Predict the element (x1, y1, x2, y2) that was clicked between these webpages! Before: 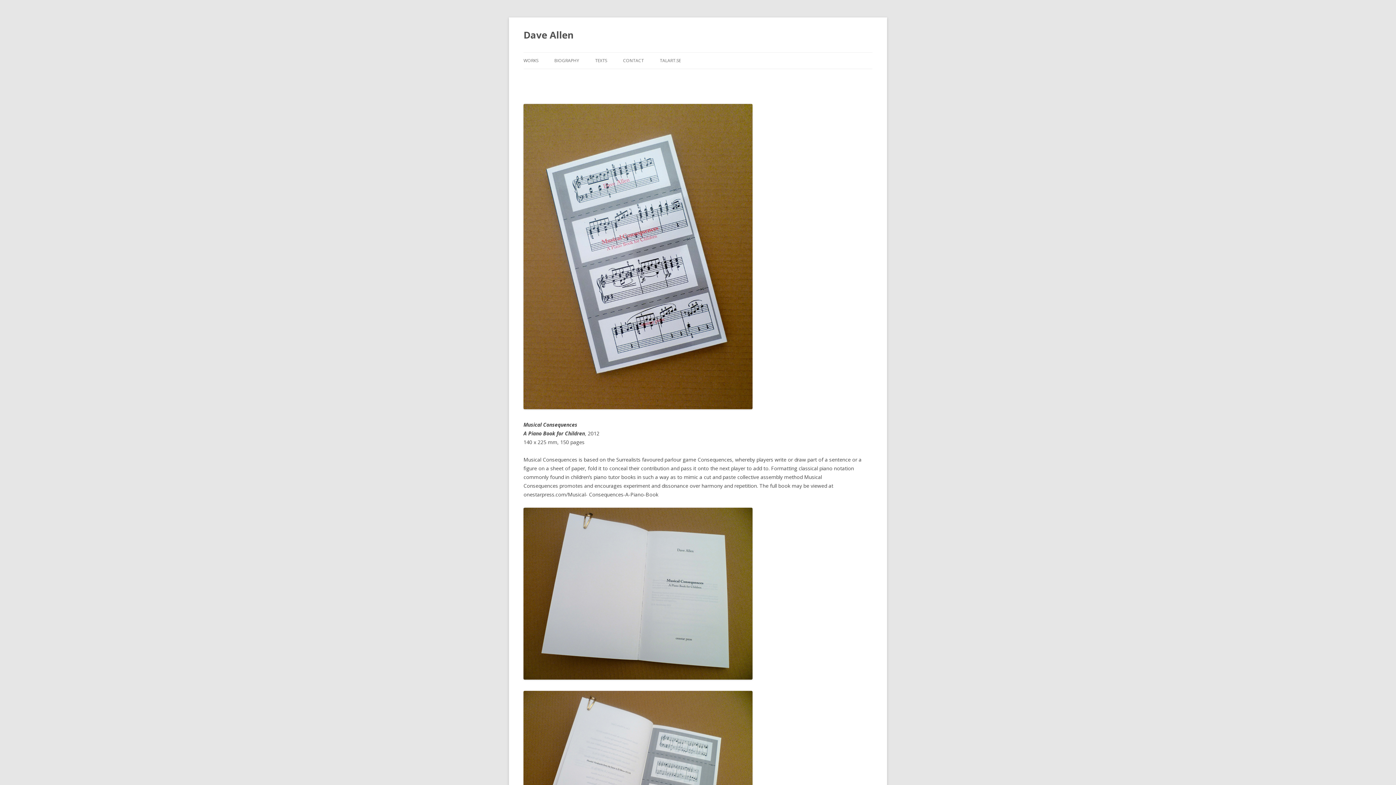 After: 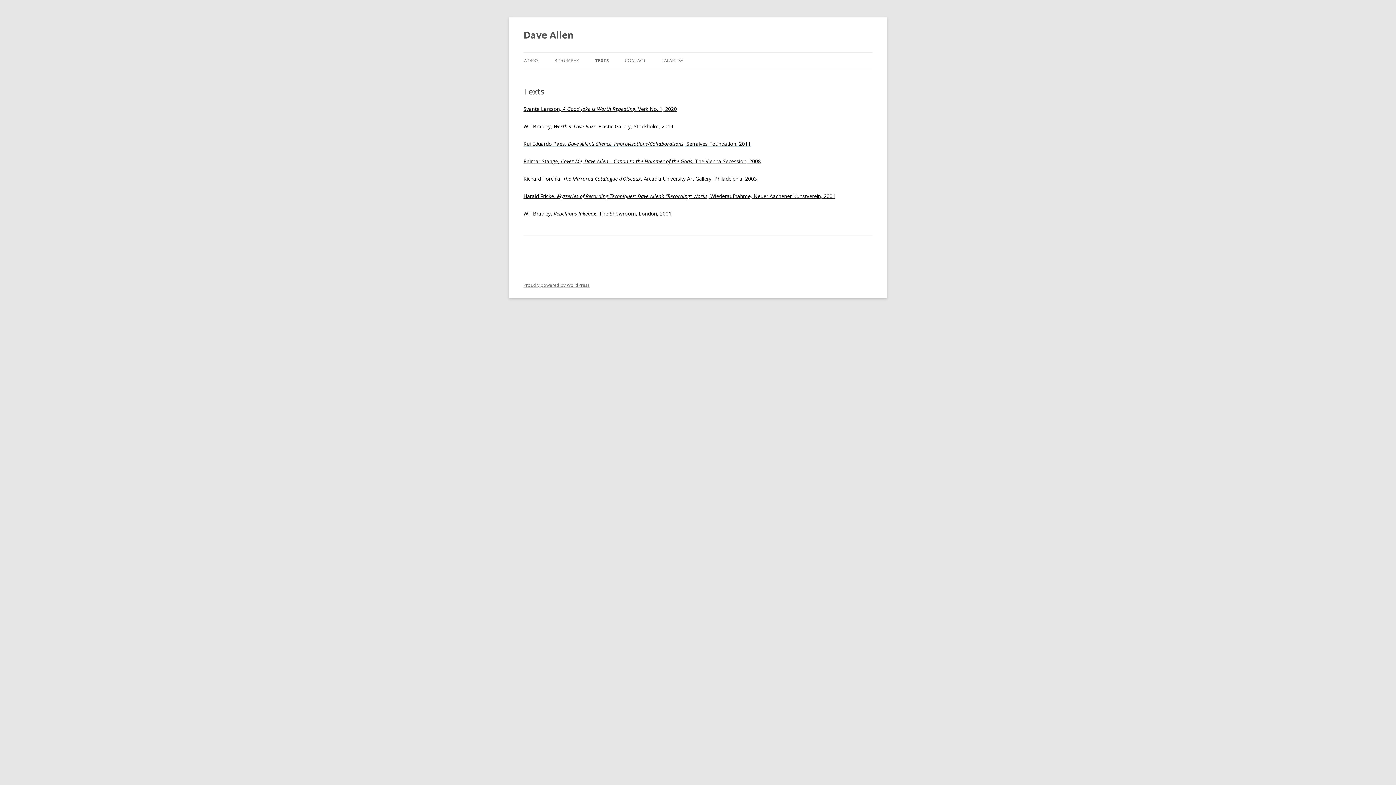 Action: label: TEXTS bbox: (595, 52, 607, 68)